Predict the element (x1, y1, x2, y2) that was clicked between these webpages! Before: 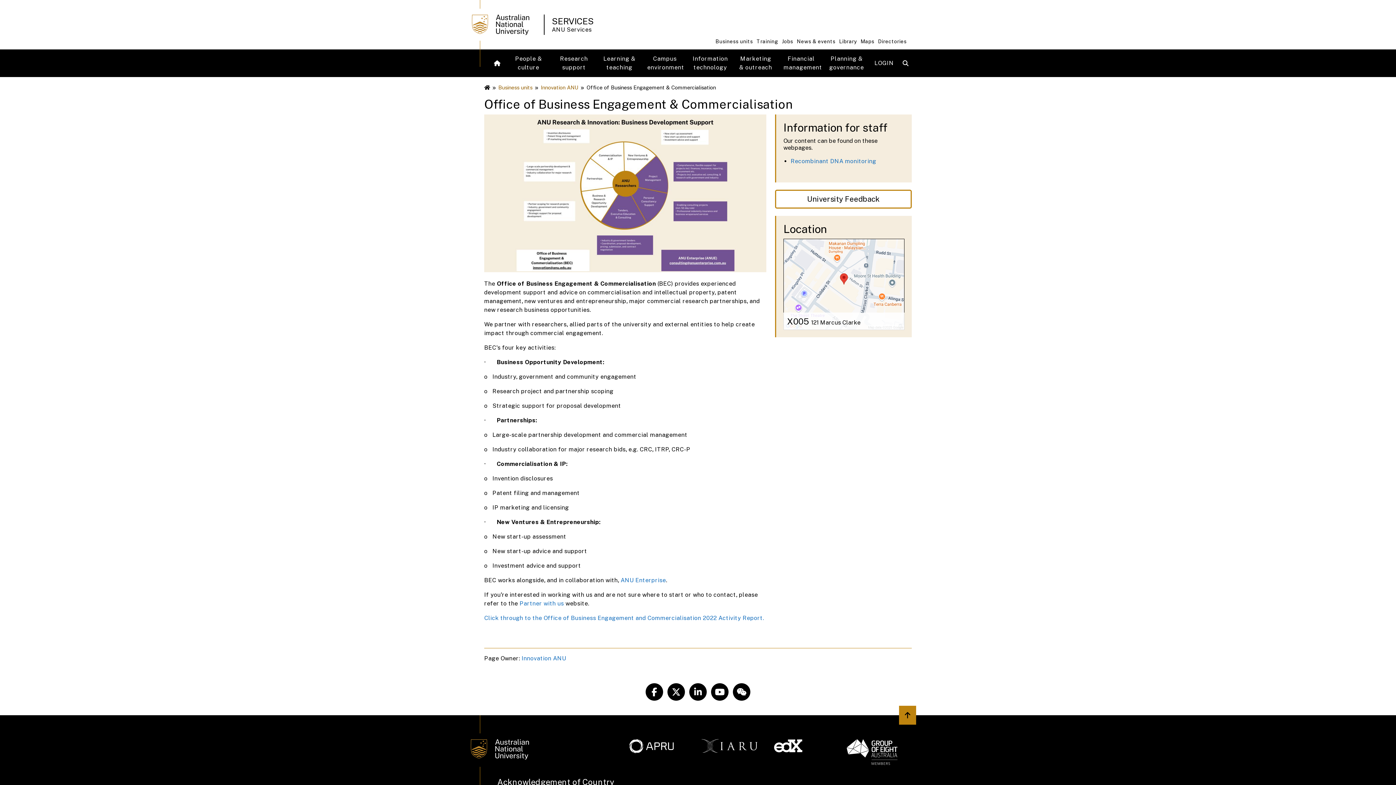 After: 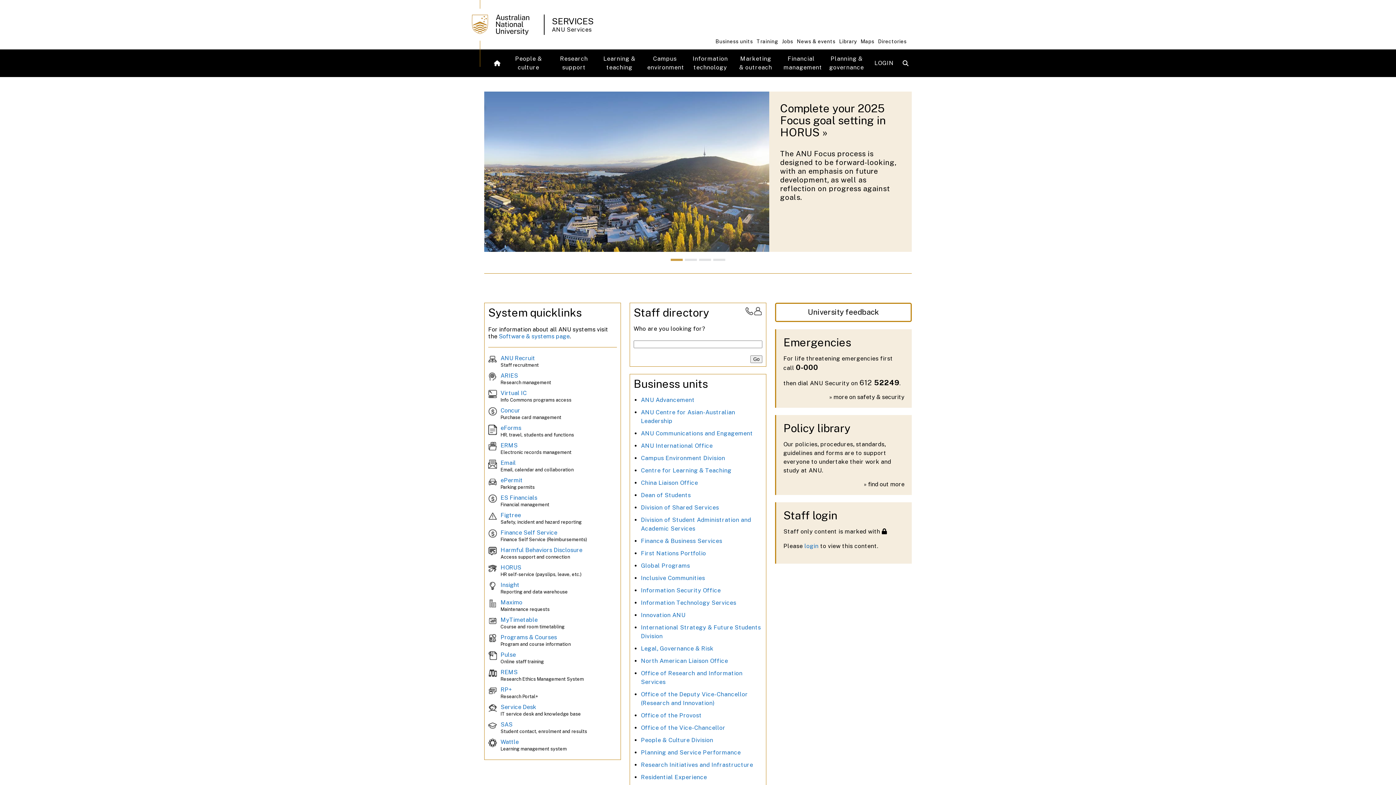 Action: bbox: (552, 26, 591, 33) label: ANU Services